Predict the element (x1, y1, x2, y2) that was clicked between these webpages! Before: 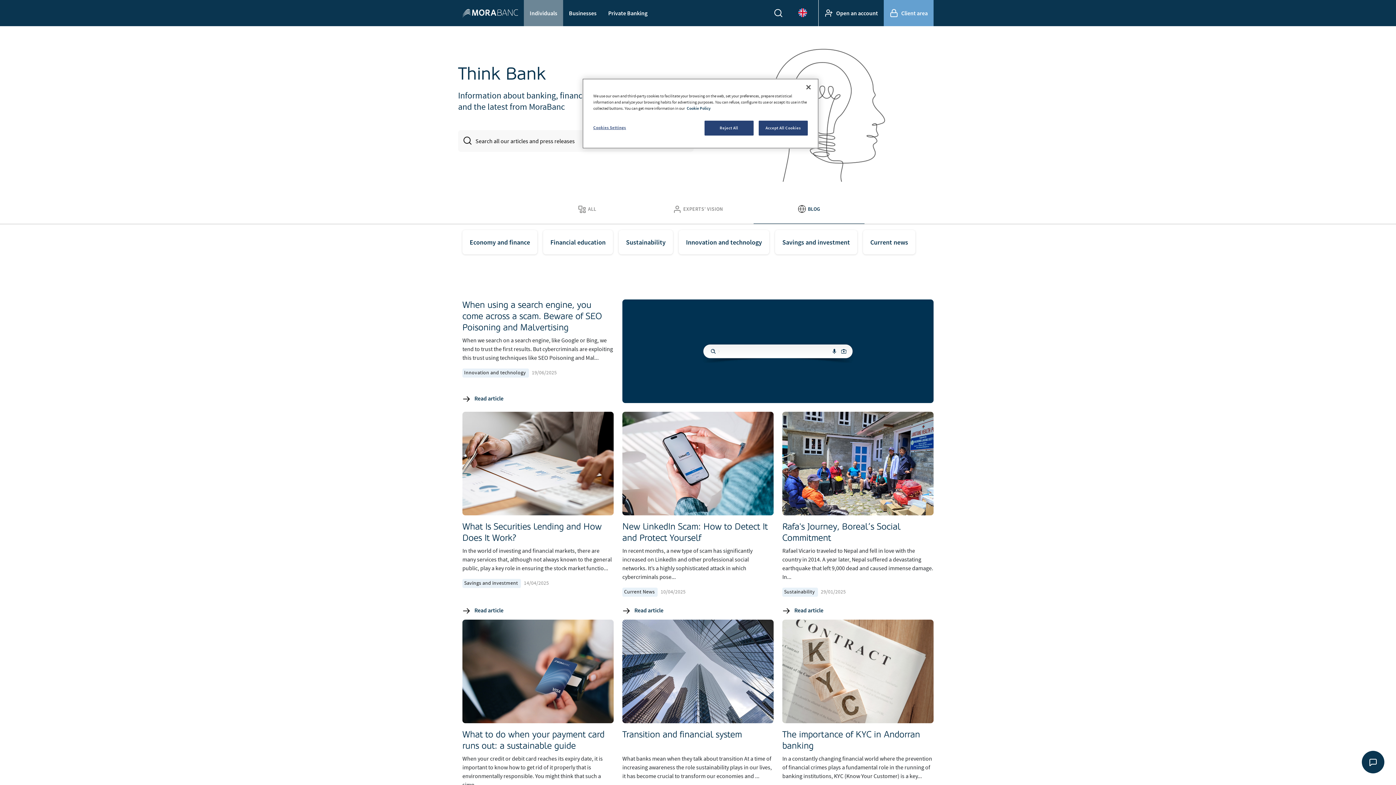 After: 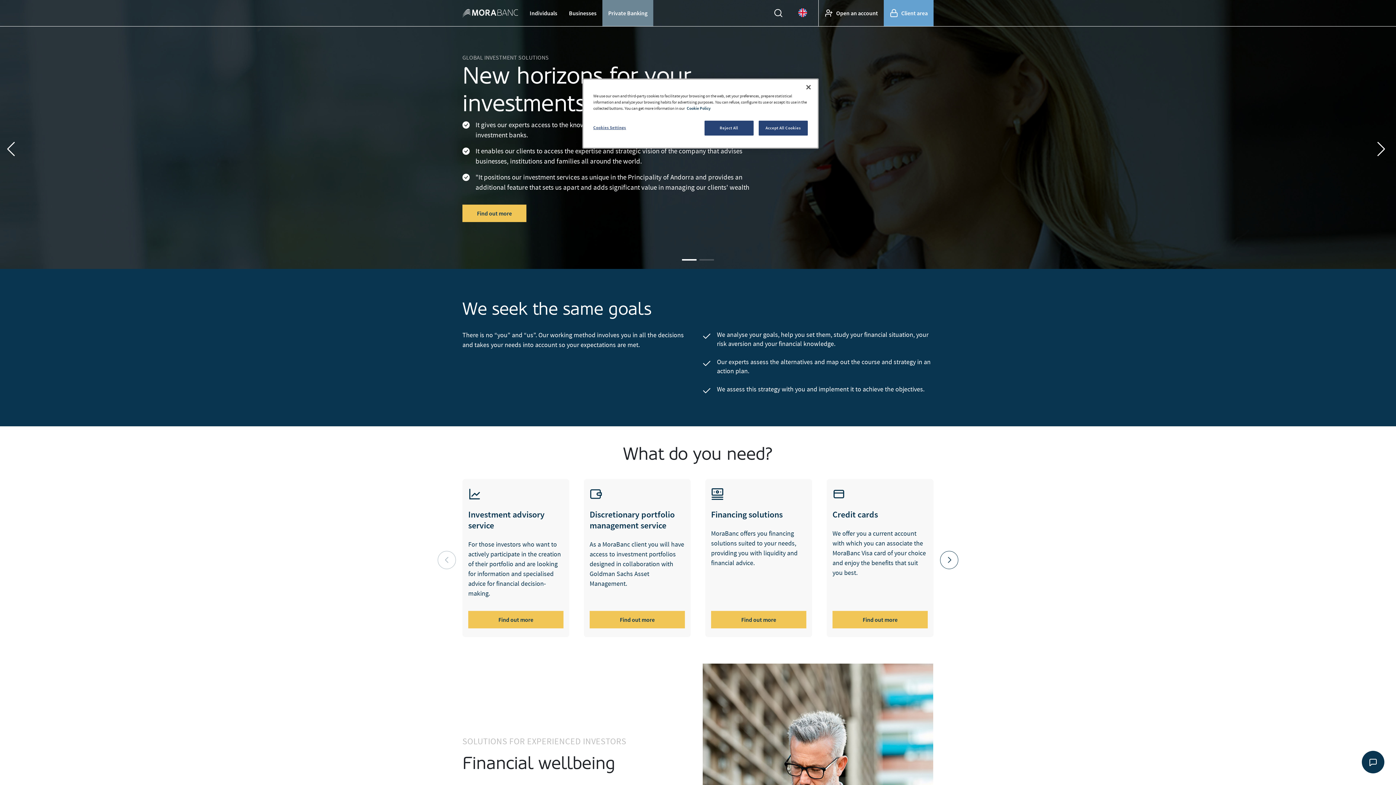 Action: bbox: (608, 8, 647, 17) label: Private Banking